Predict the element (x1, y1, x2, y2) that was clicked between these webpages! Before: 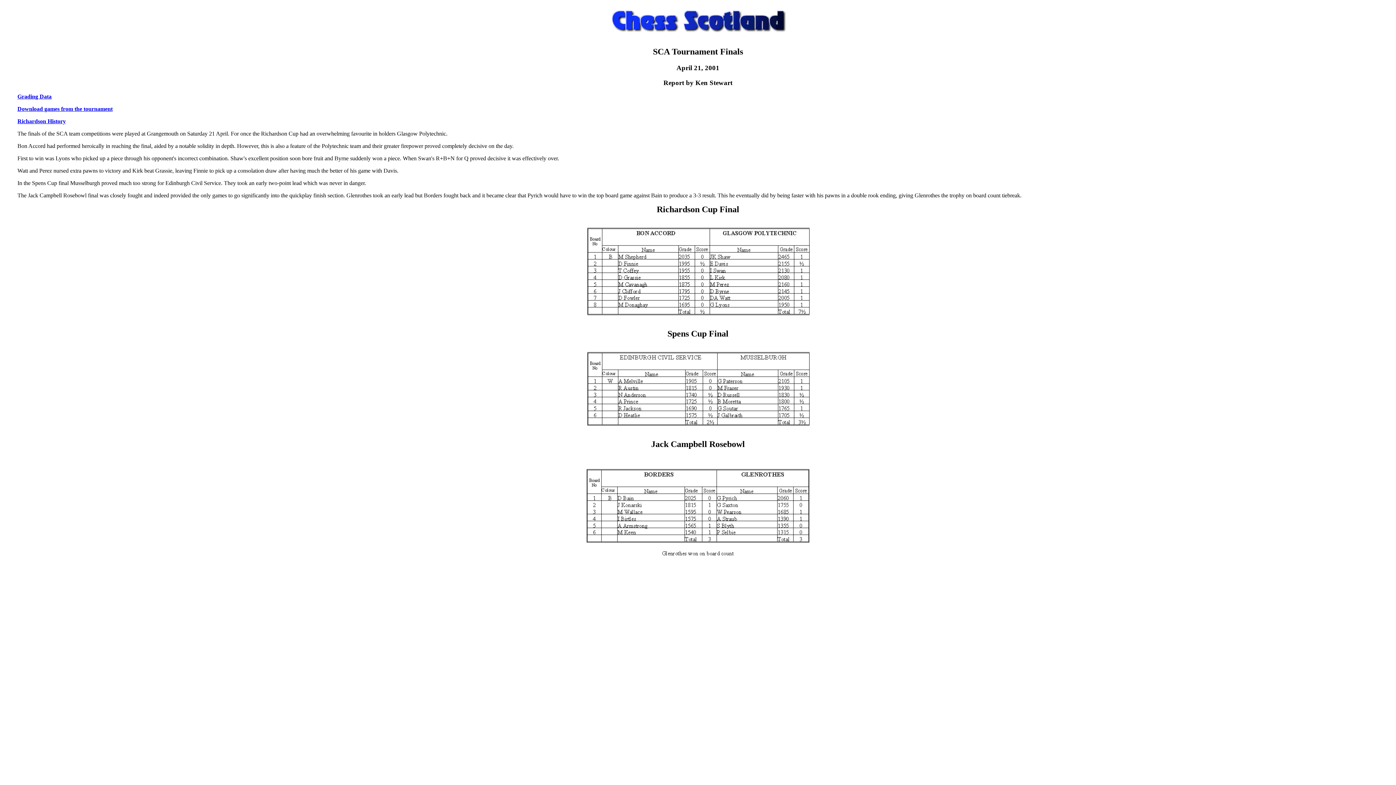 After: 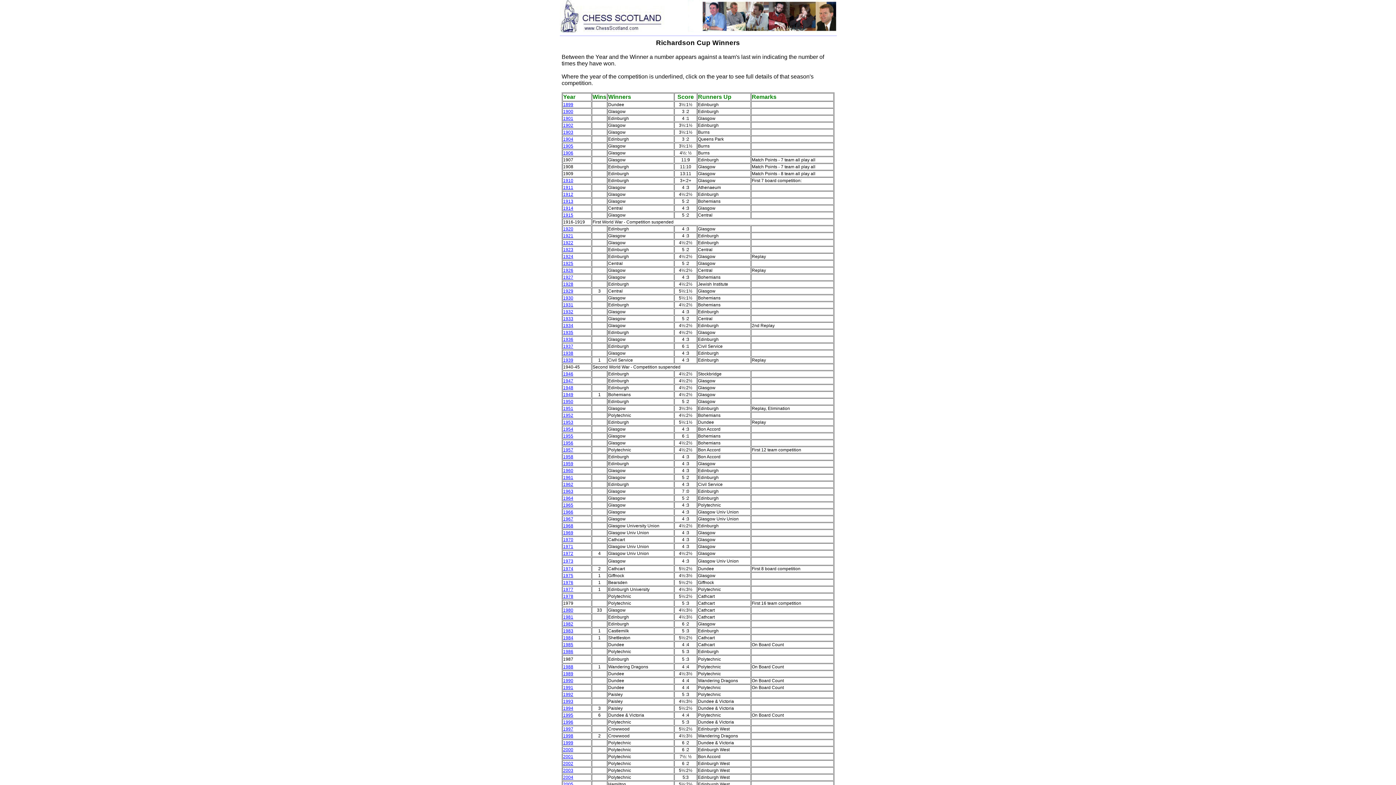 Action: bbox: (17, 118, 65, 124) label: Richardson History